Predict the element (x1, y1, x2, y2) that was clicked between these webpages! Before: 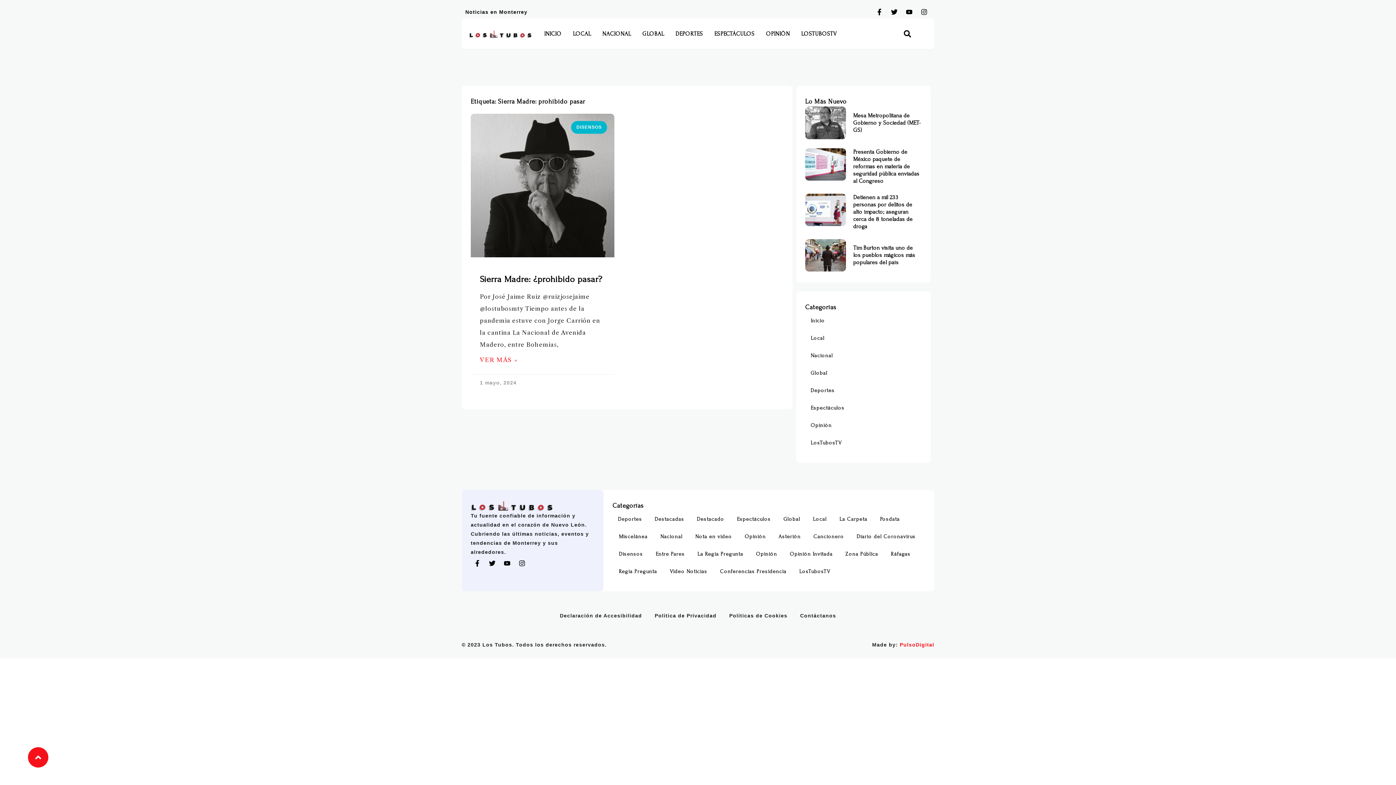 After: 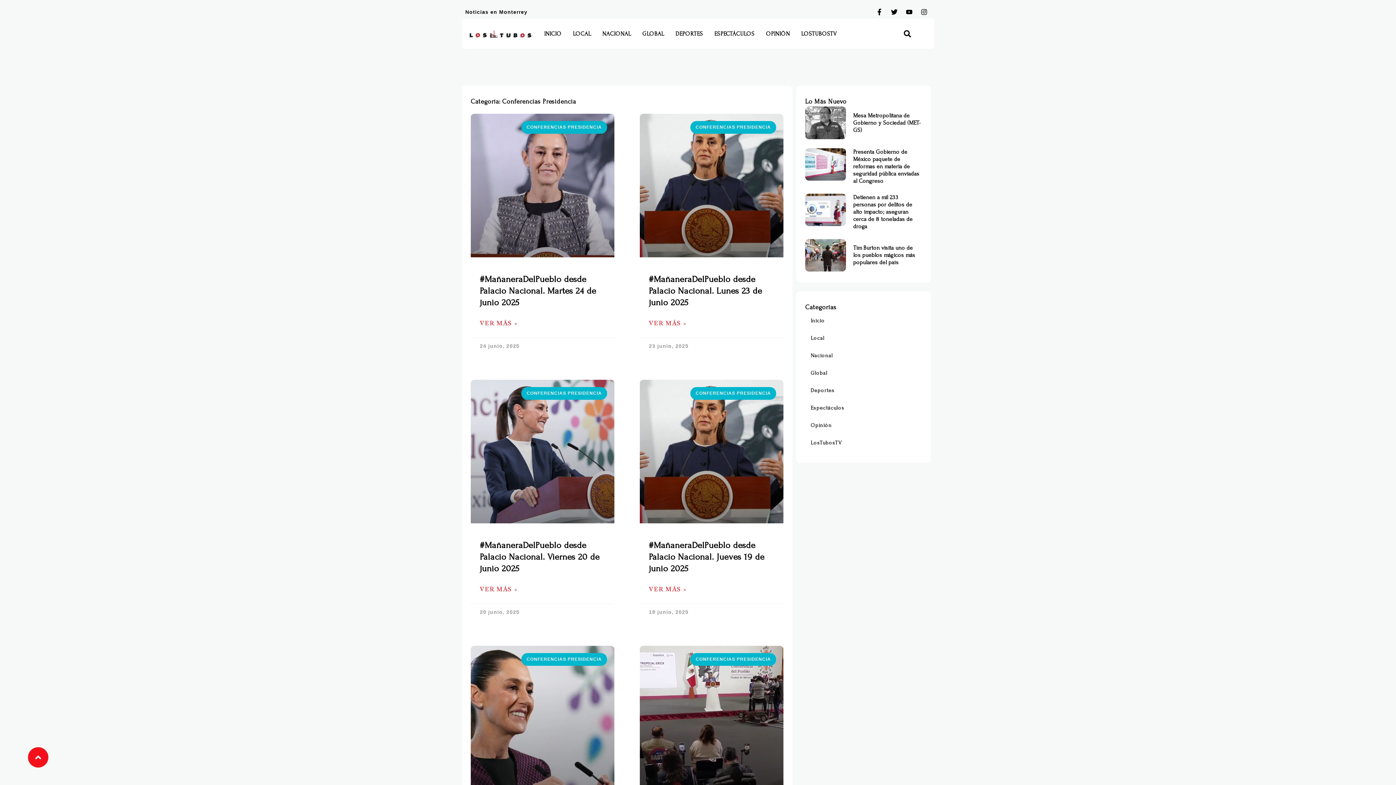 Action: label: Conferencias Presidencia bbox: (714, 563, 792, 580)